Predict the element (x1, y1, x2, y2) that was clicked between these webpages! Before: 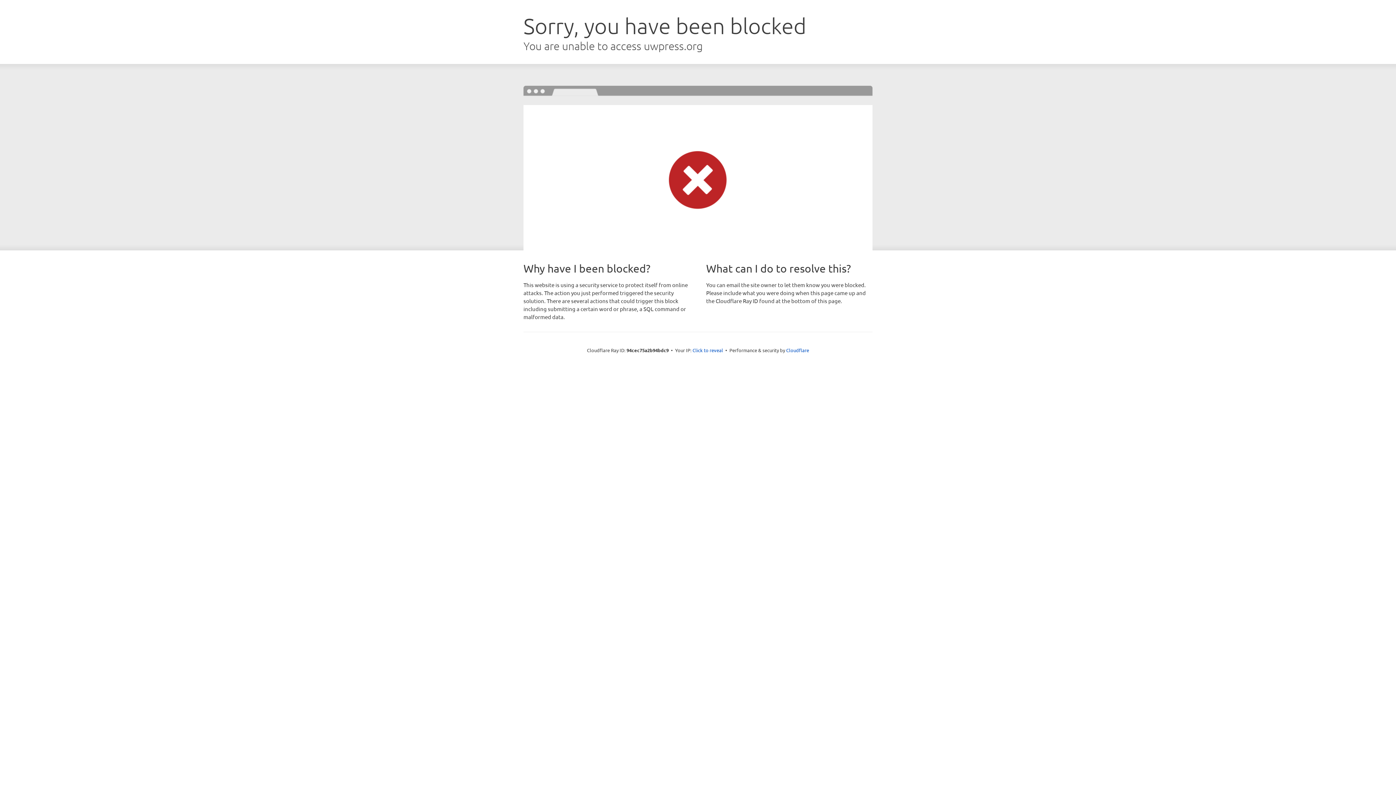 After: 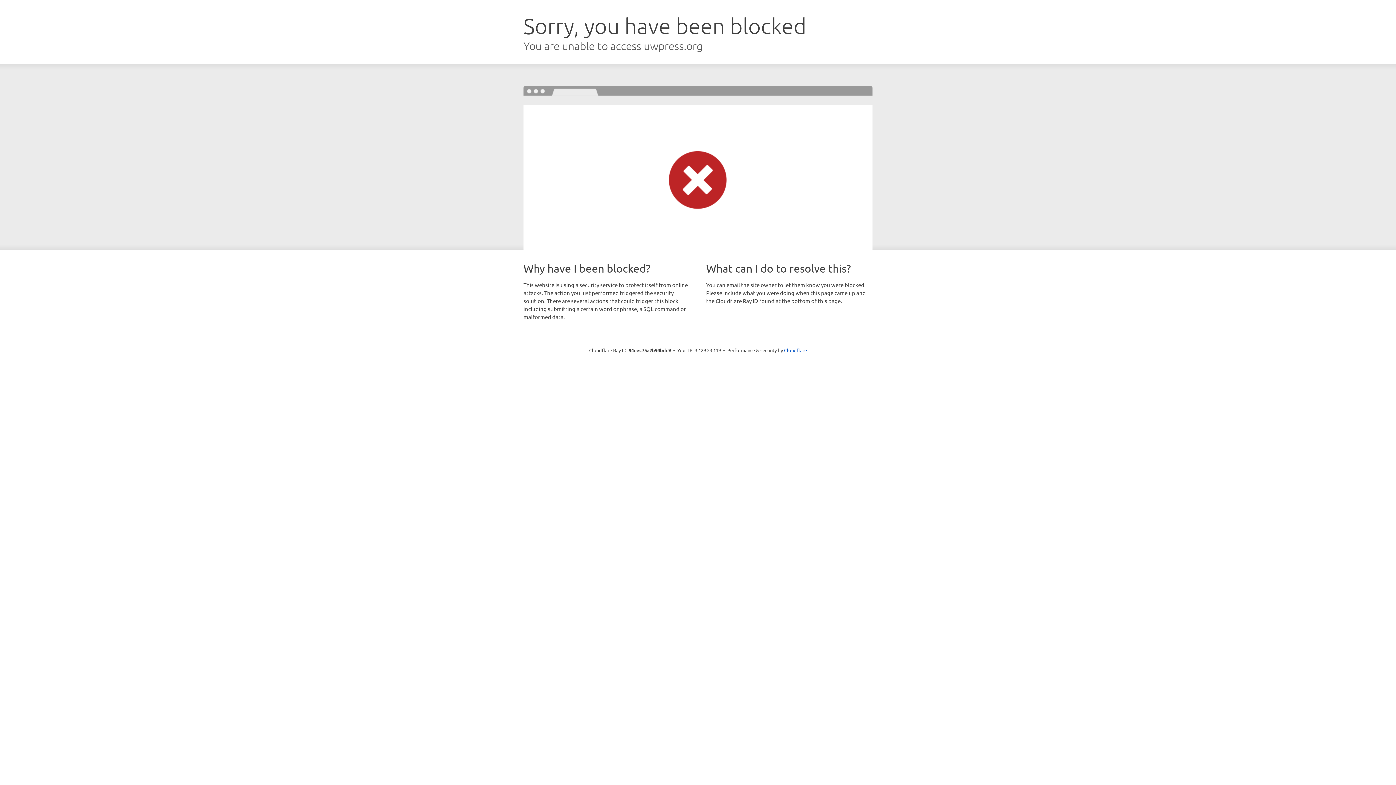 Action: label: Click to reveal bbox: (692, 346, 723, 353)